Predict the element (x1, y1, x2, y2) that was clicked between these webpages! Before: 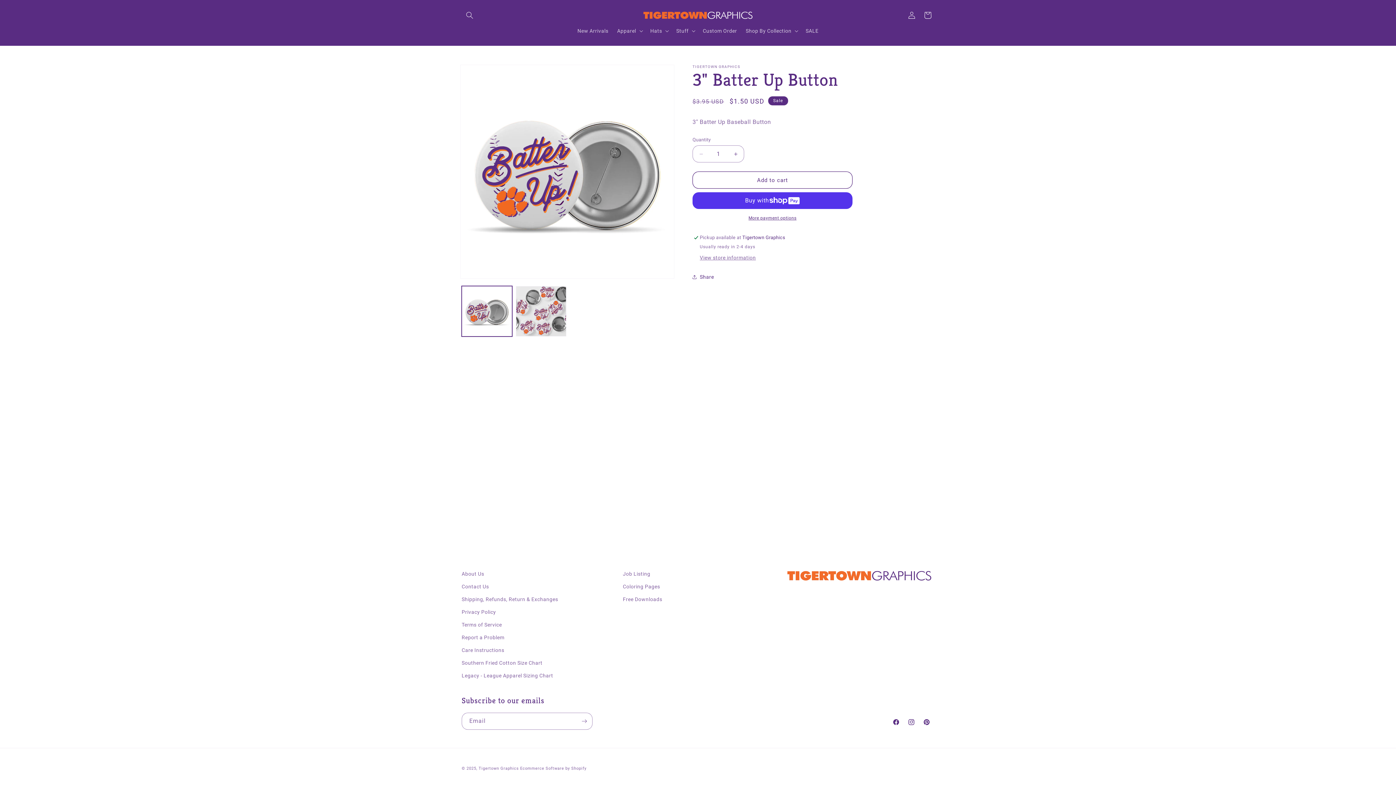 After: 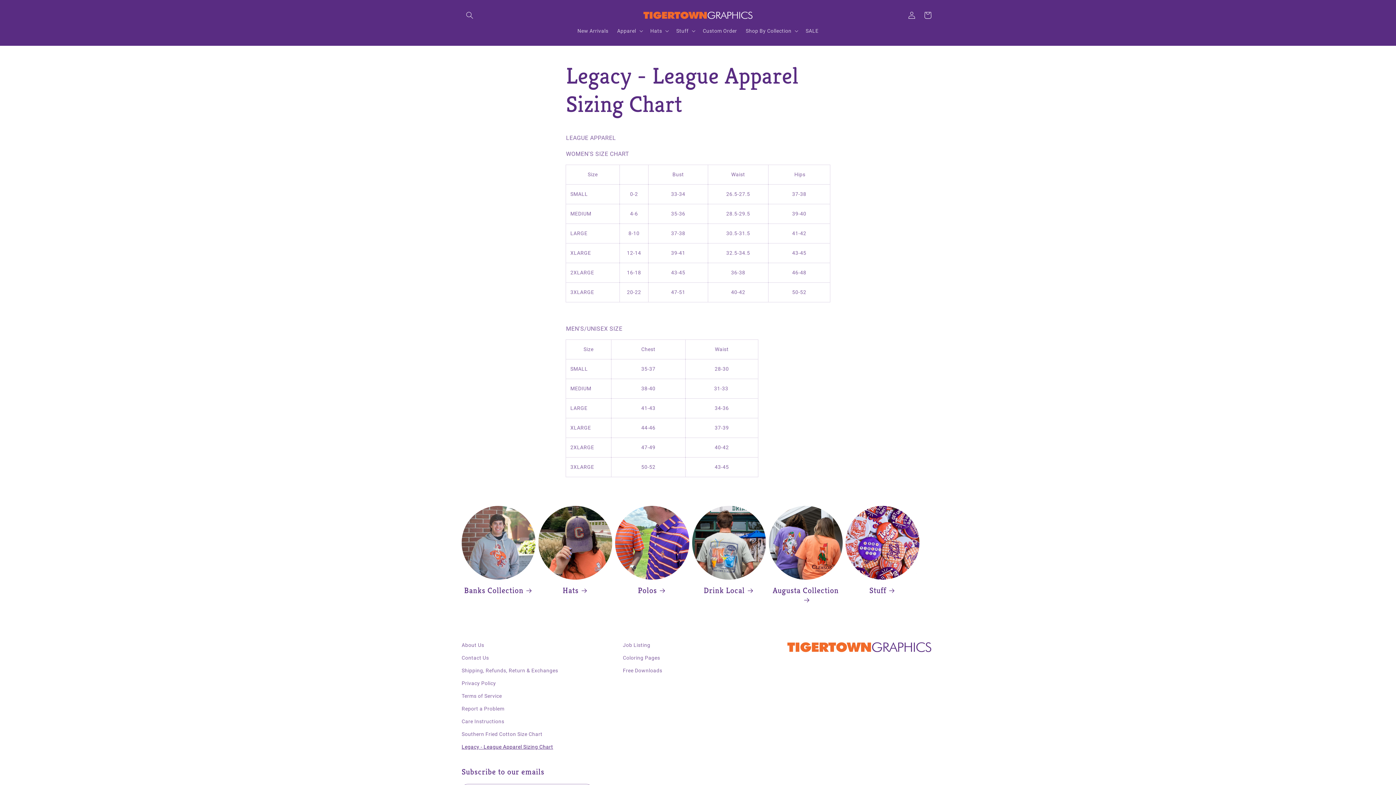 Action: bbox: (461, 669, 553, 682) label: Legacy - League Apparel Sizing Chart